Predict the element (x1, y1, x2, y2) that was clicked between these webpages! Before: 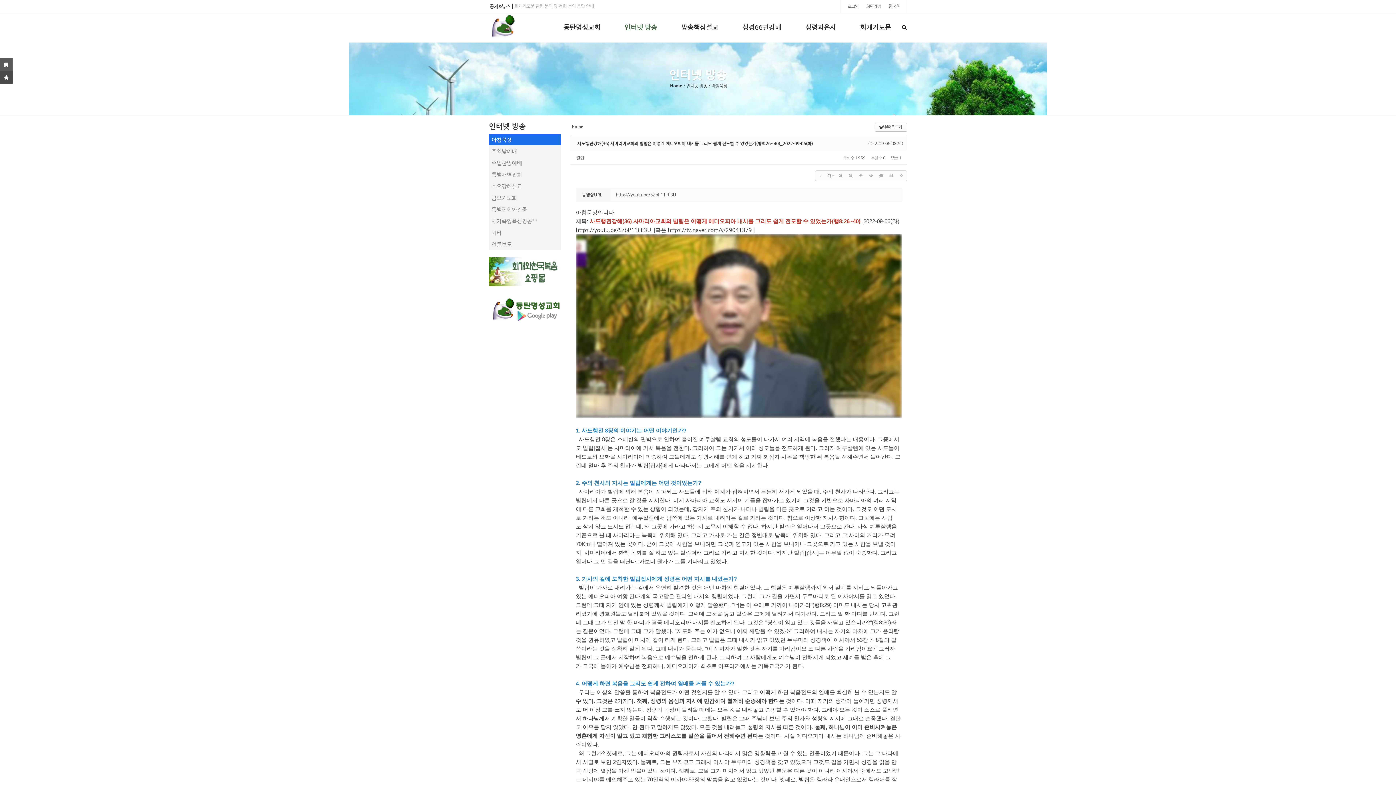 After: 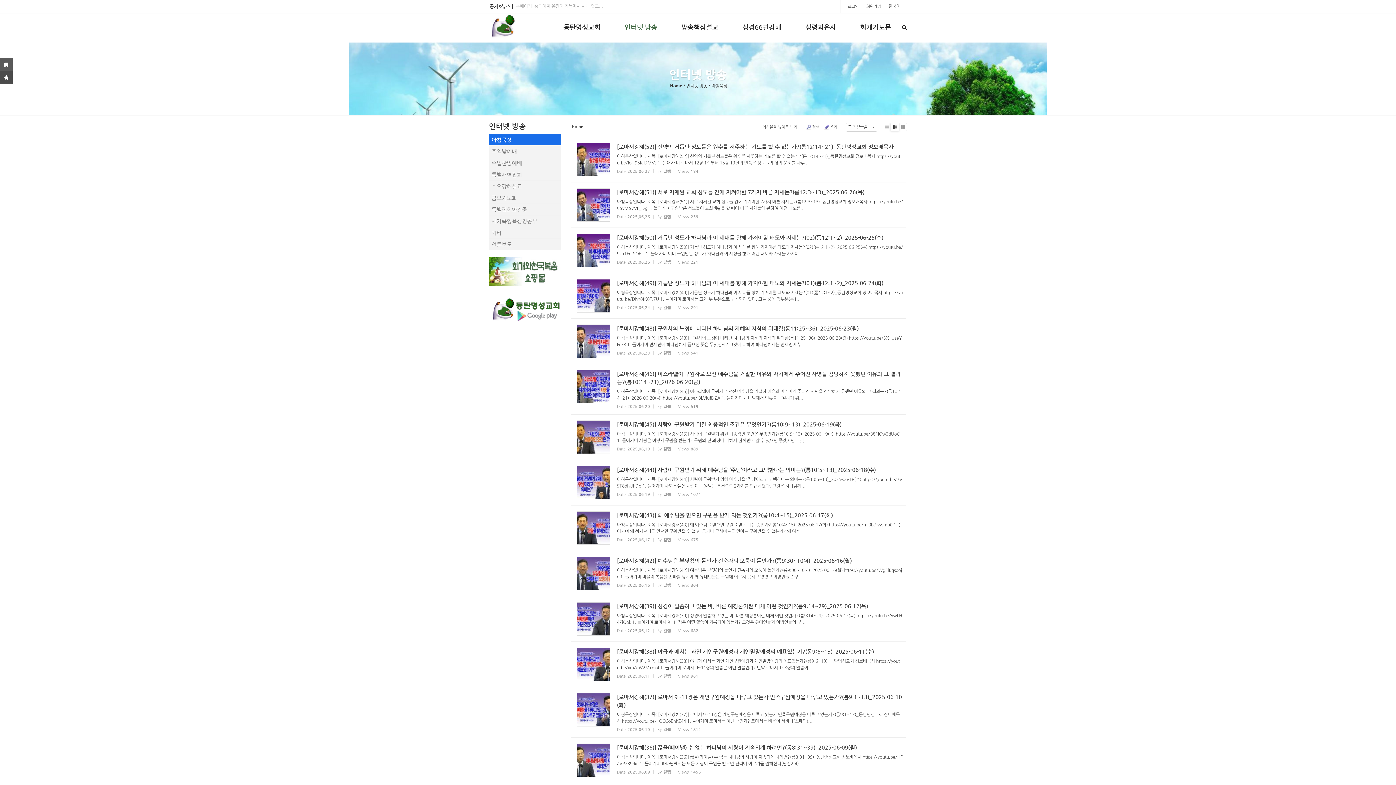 Action: bbox: (489, 134, 561, 145) label: 아침묵상